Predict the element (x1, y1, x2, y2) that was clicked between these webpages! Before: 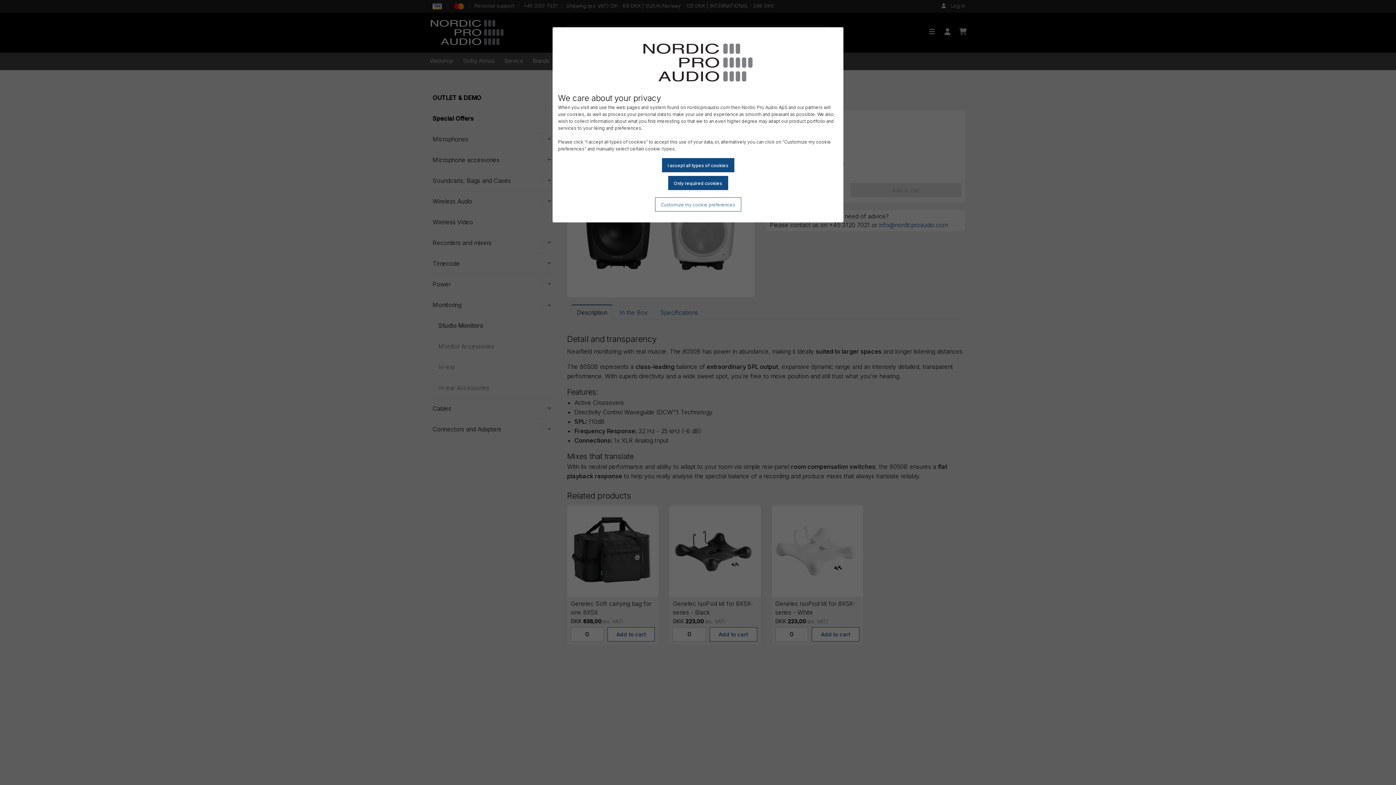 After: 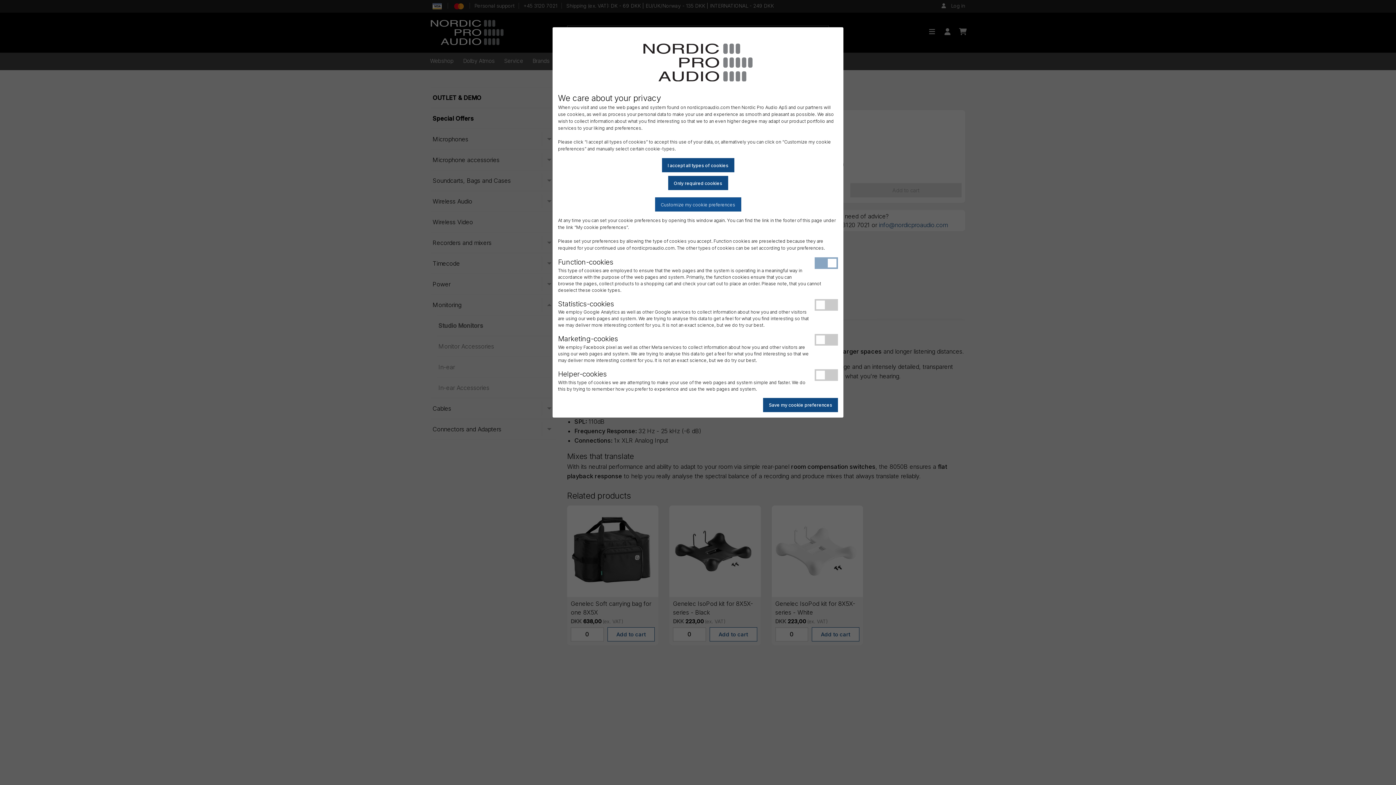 Action: label: Customize my cookie preferences bbox: (655, 197, 741, 211)